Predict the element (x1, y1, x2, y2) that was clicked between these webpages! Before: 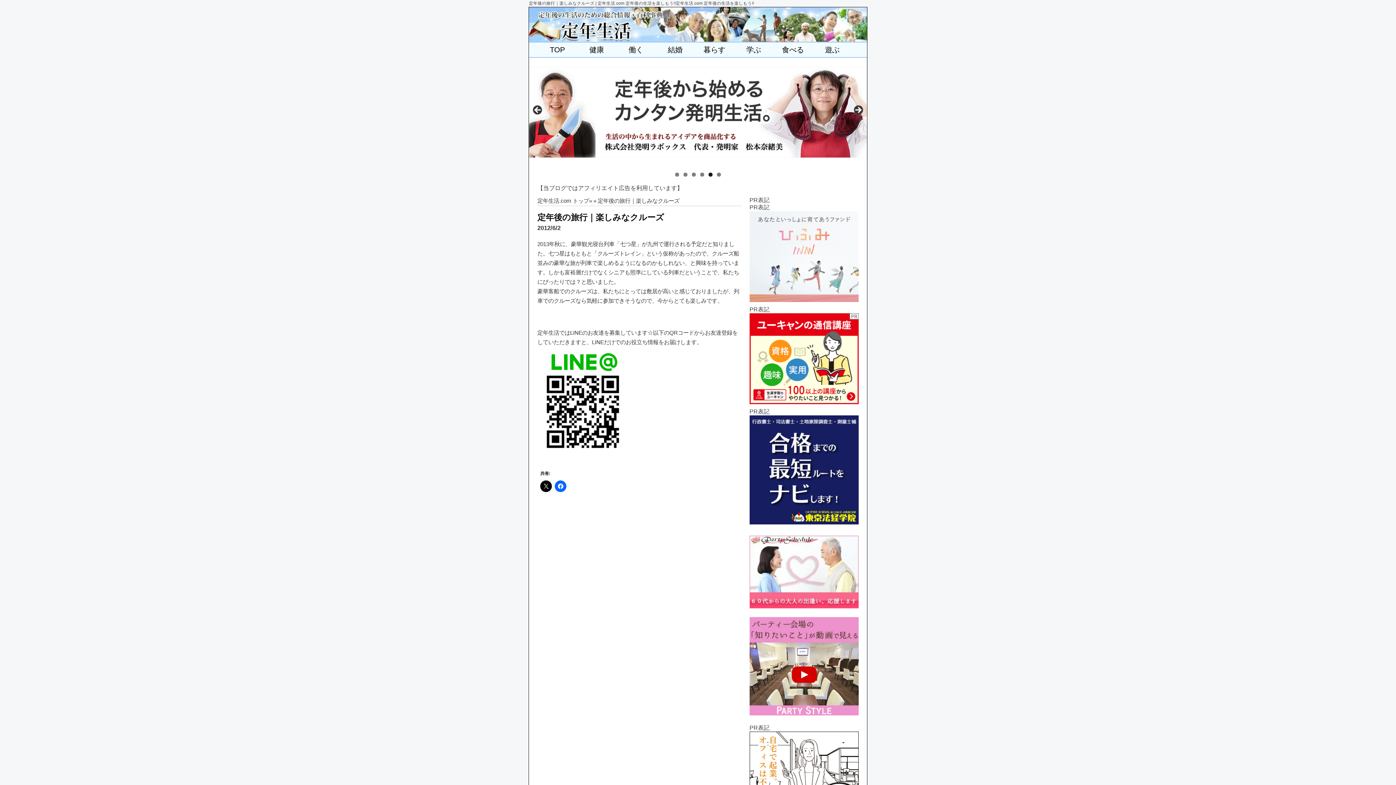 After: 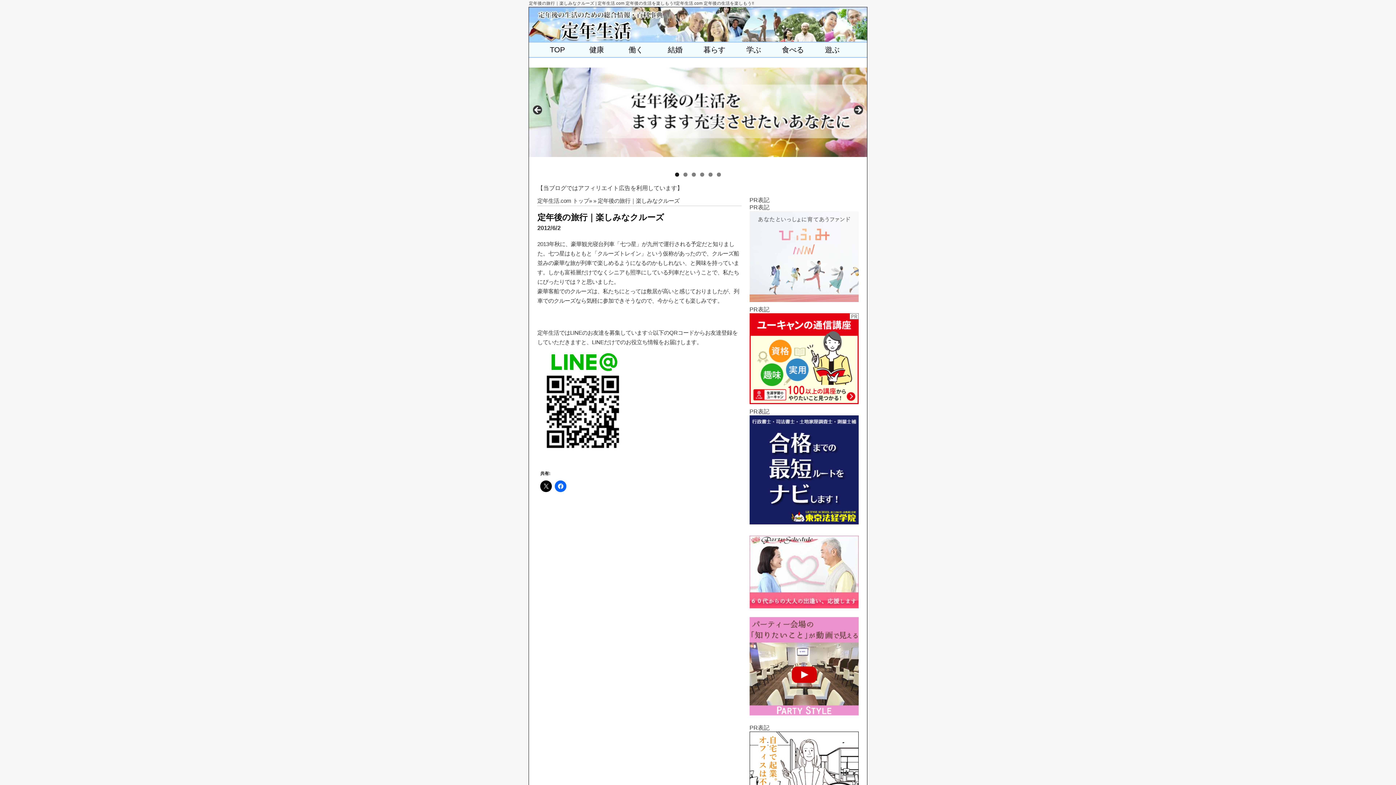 Action: bbox: (537, 448, 629, 454)